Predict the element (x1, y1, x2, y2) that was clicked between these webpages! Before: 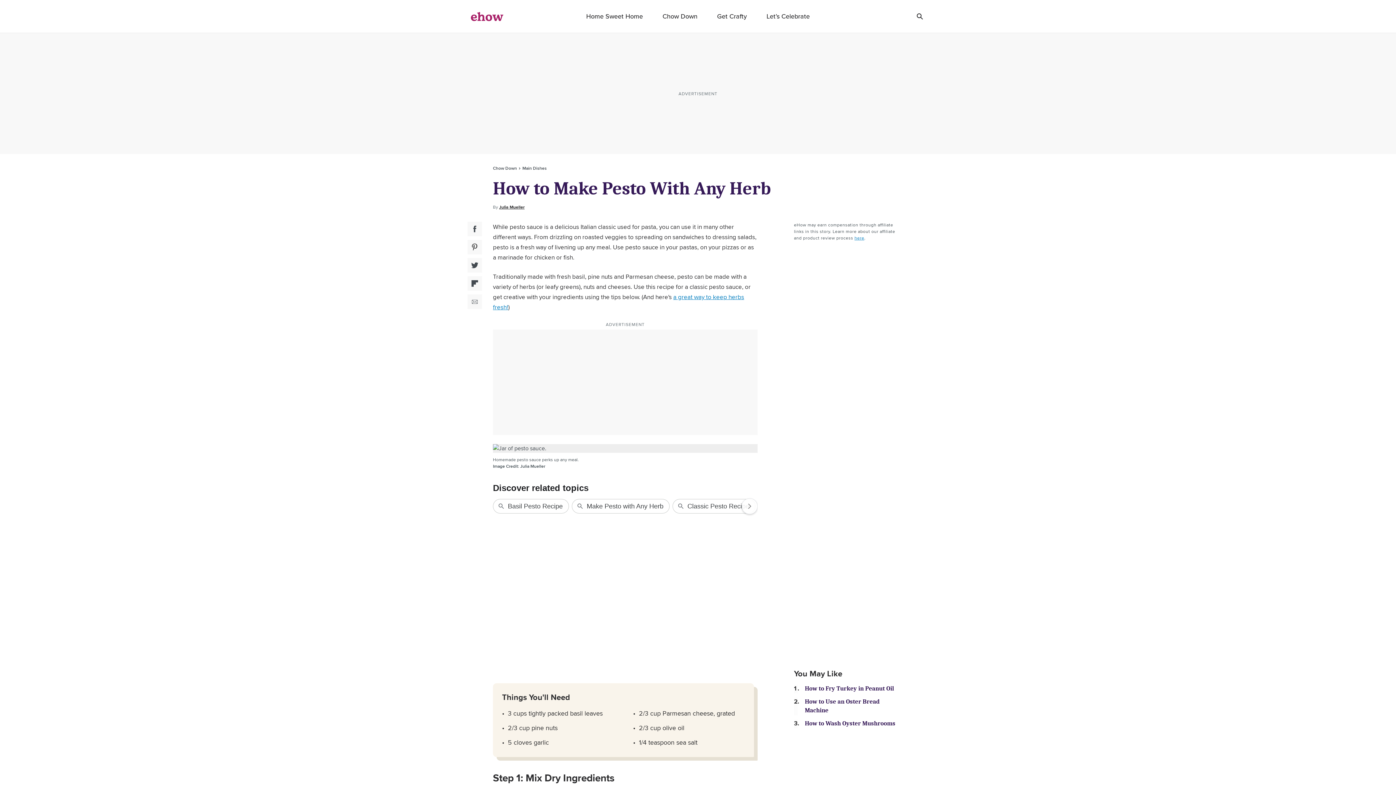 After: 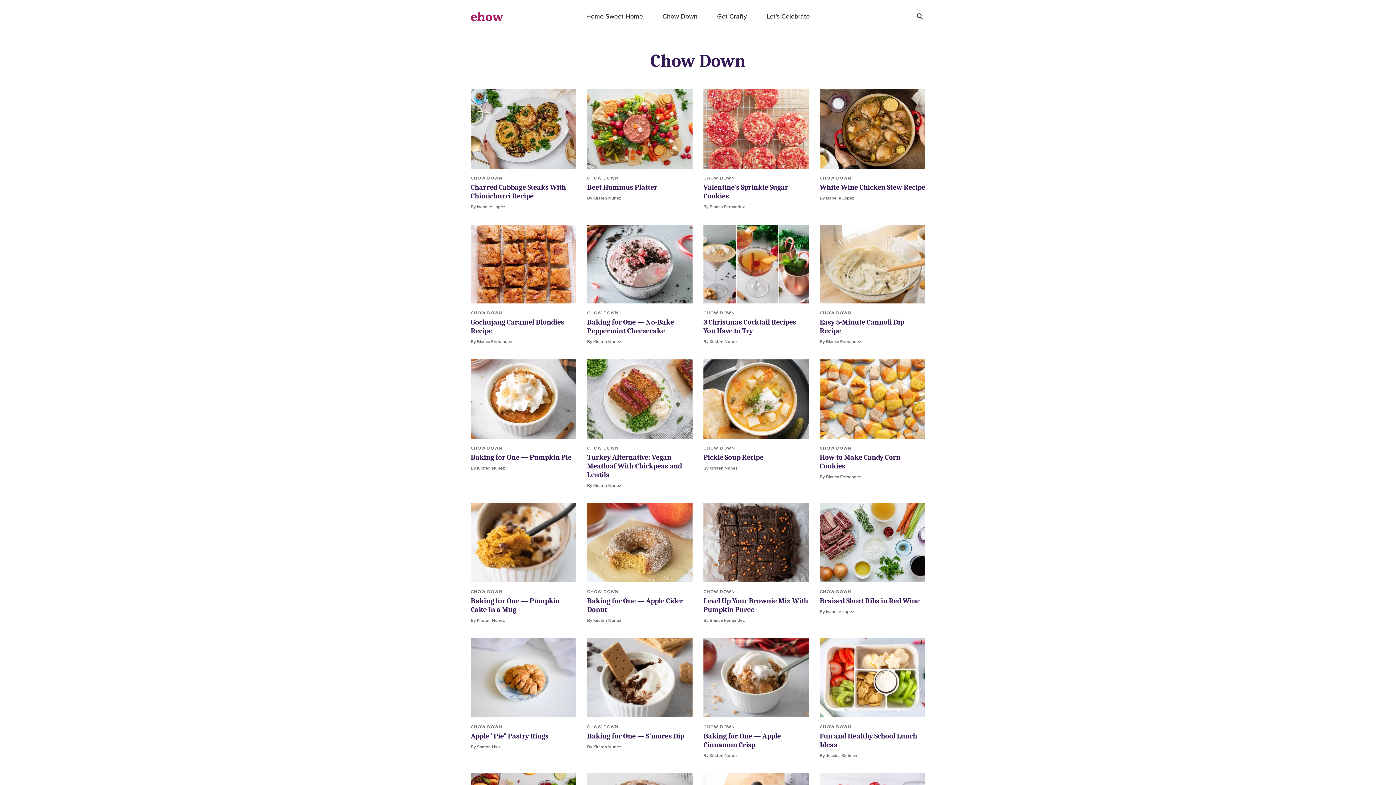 Action: label: Chow Down bbox: (493, 165, 517, 171)